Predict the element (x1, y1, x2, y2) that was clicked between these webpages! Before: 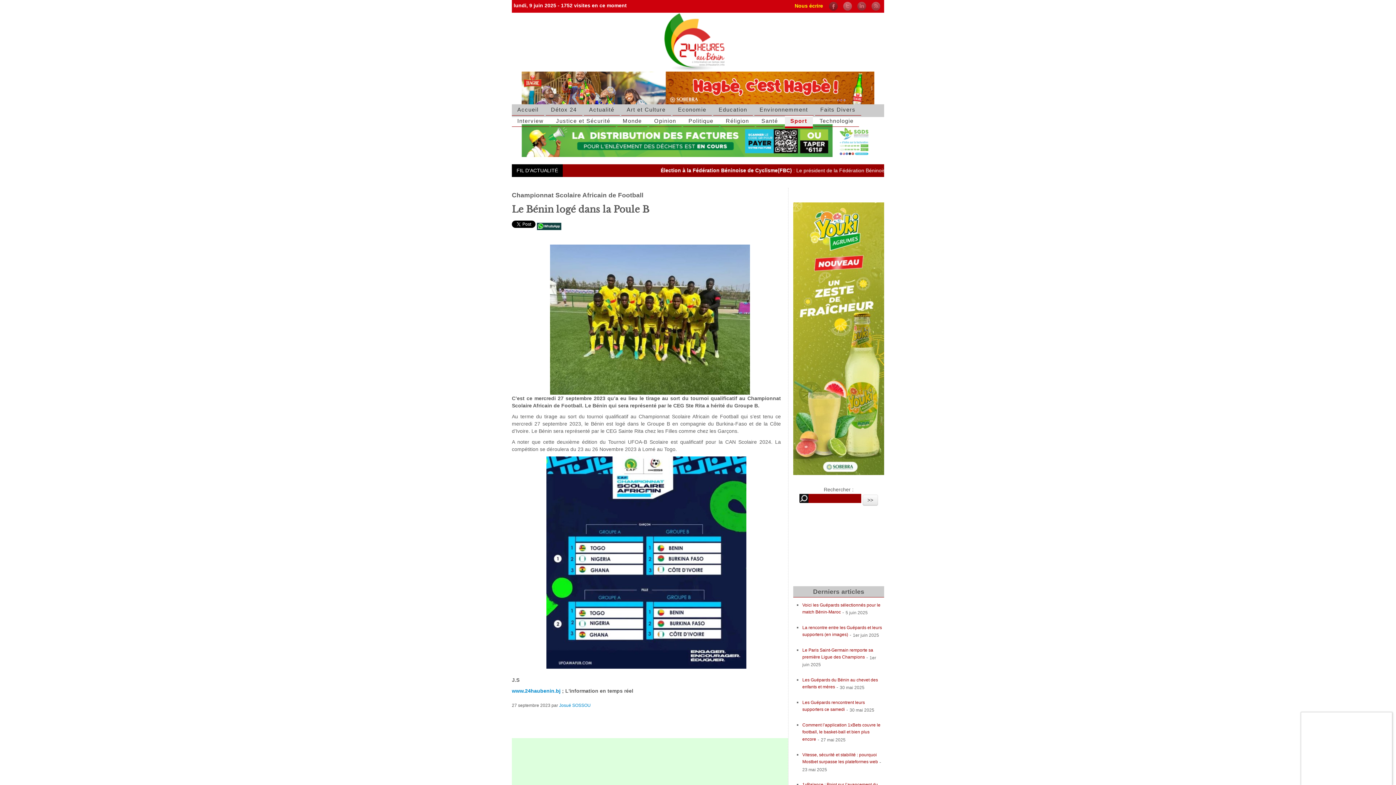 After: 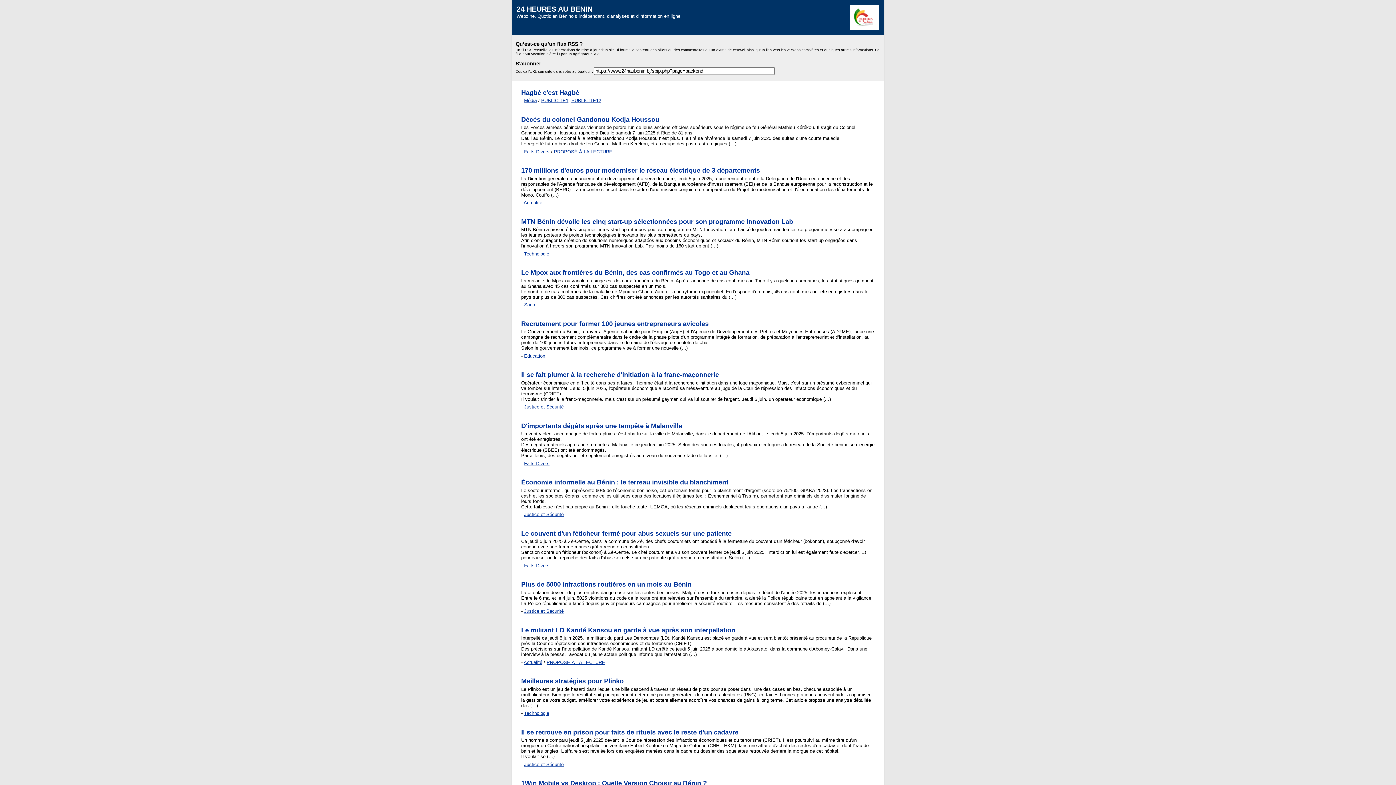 Action: bbox: (871, 2, 884, 8)